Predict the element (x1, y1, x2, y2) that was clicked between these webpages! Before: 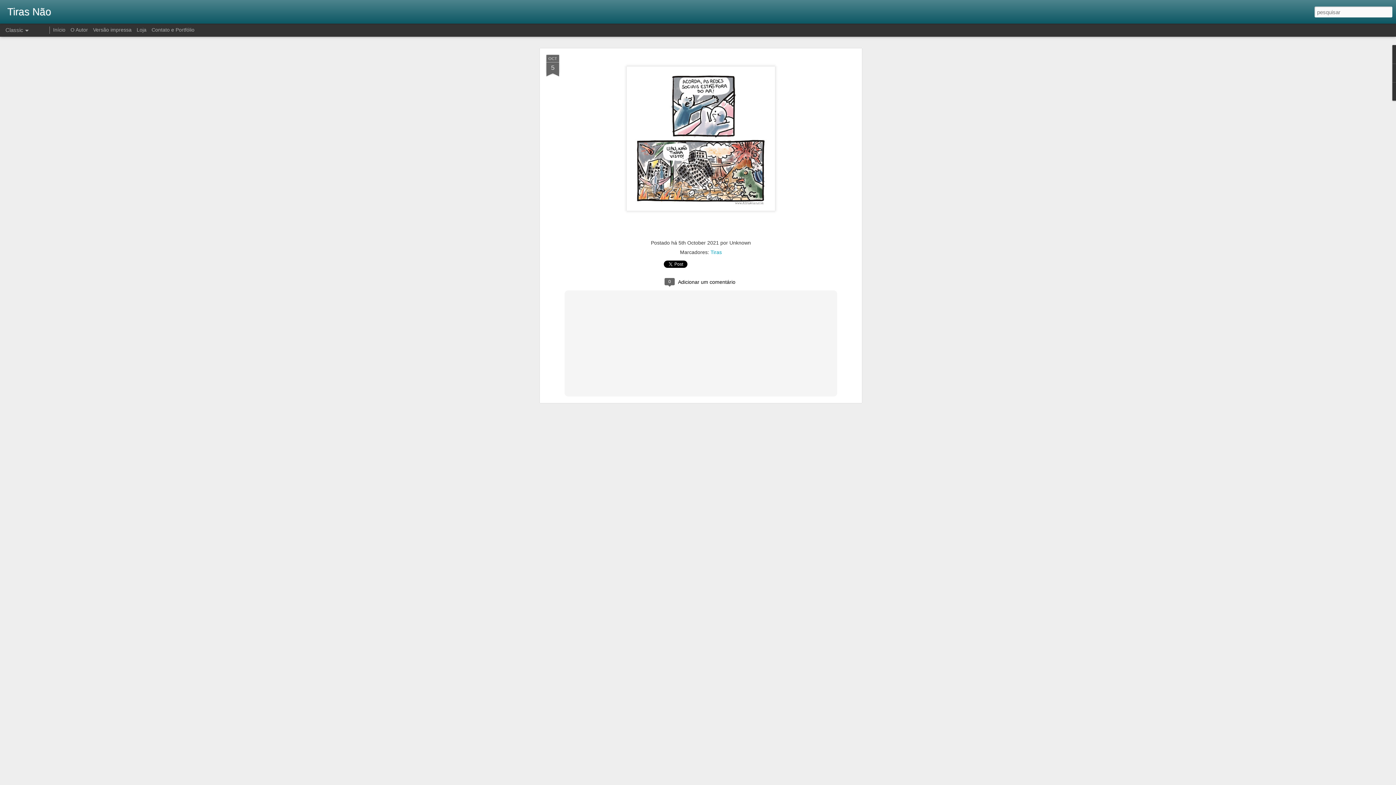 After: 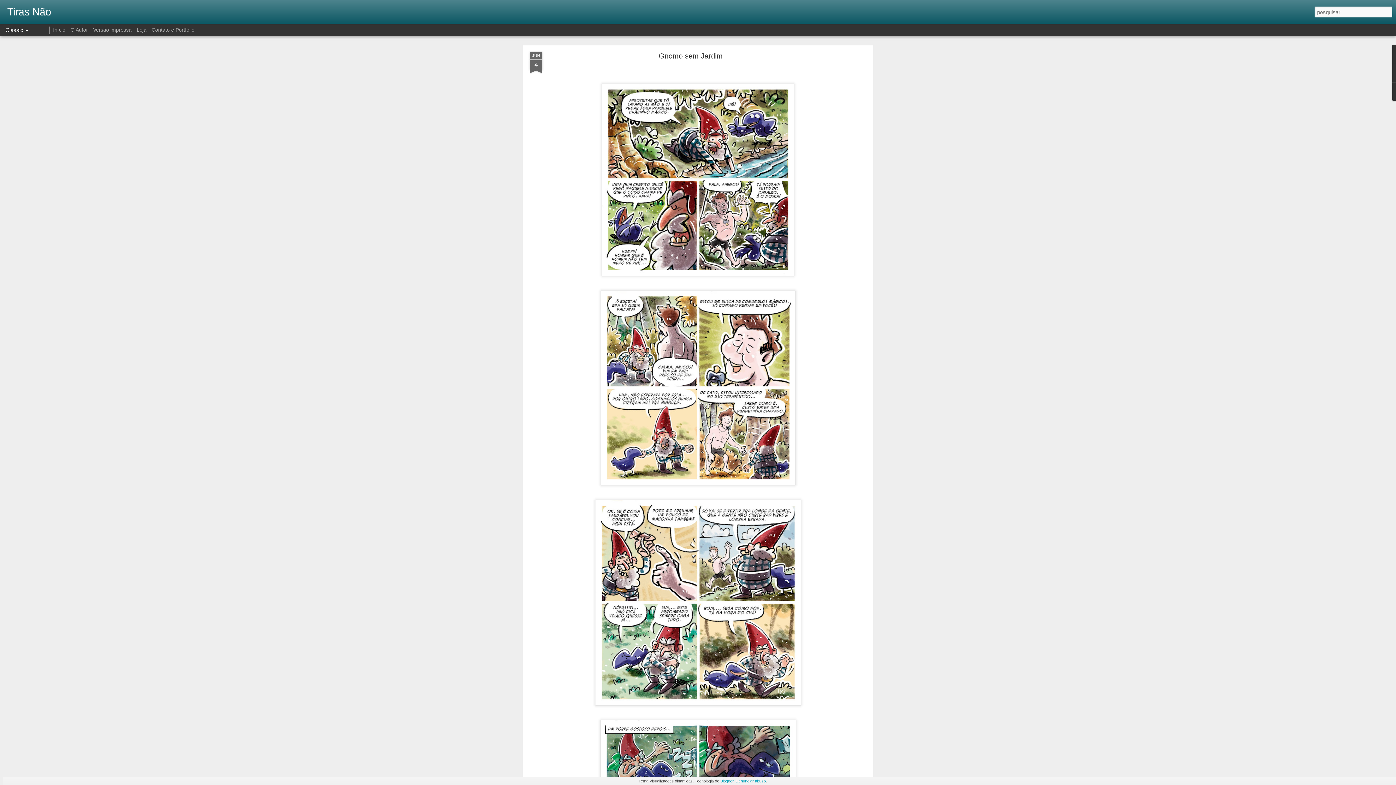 Action: label: Início bbox: (53, 26, 65, 32)